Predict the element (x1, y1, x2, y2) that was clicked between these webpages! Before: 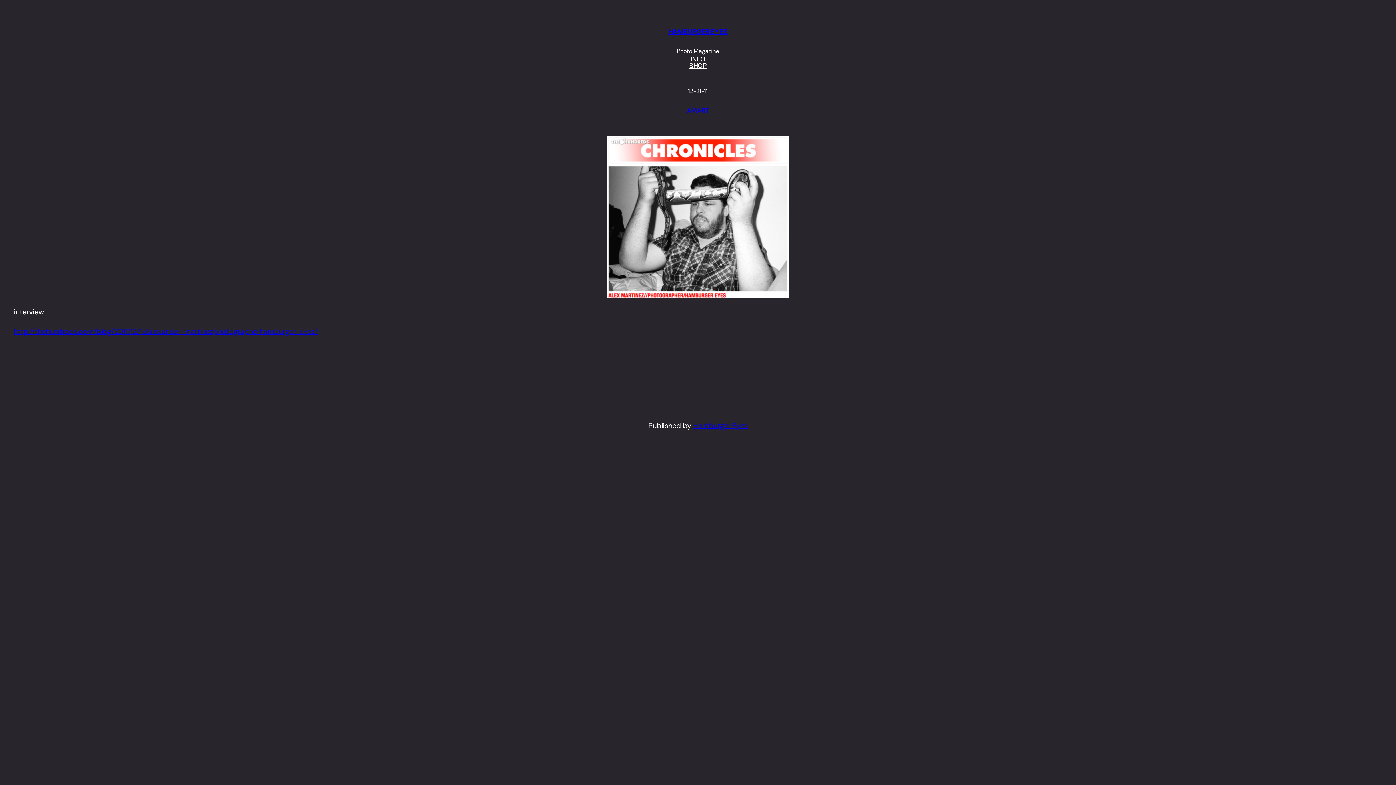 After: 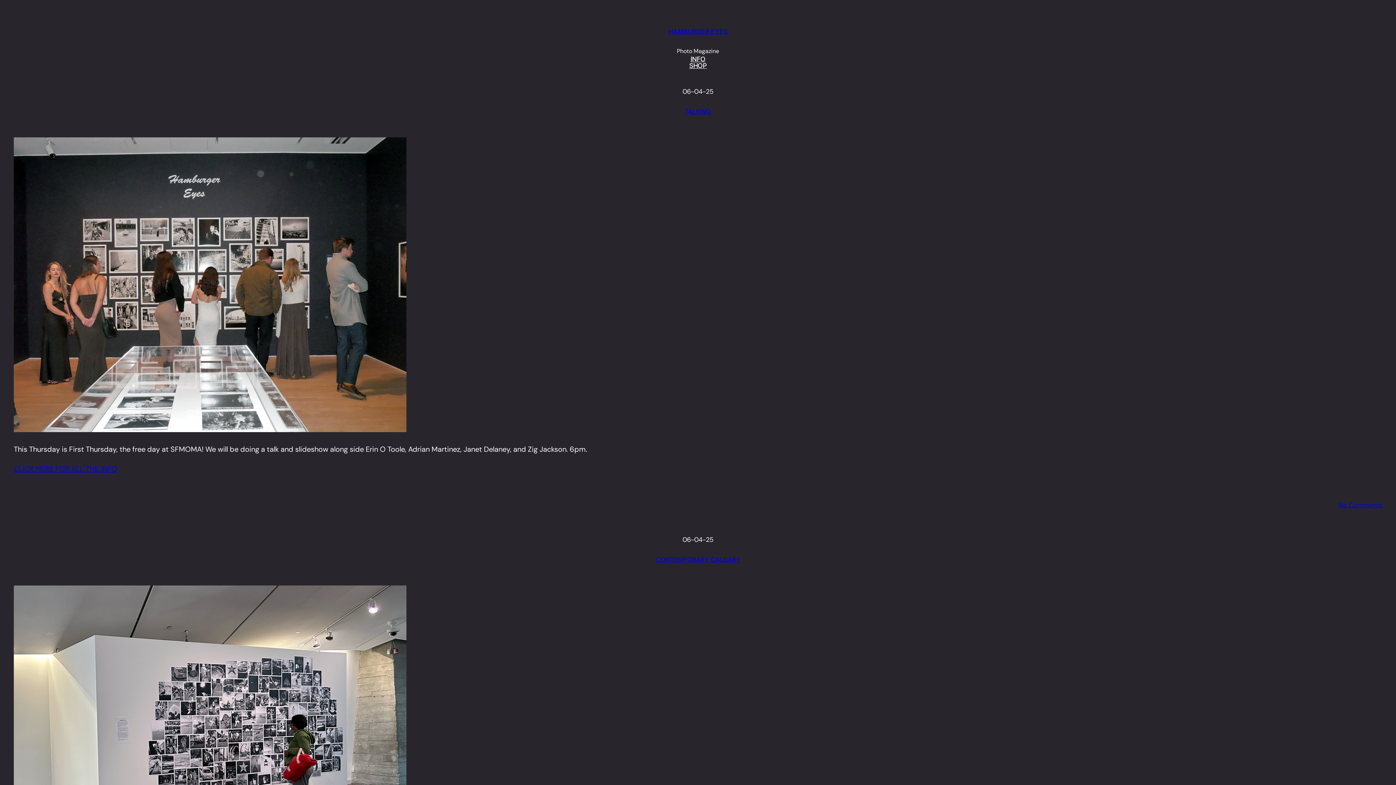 Action: bbox: (693, 421, 747, 430) label: Hamburger Eyes